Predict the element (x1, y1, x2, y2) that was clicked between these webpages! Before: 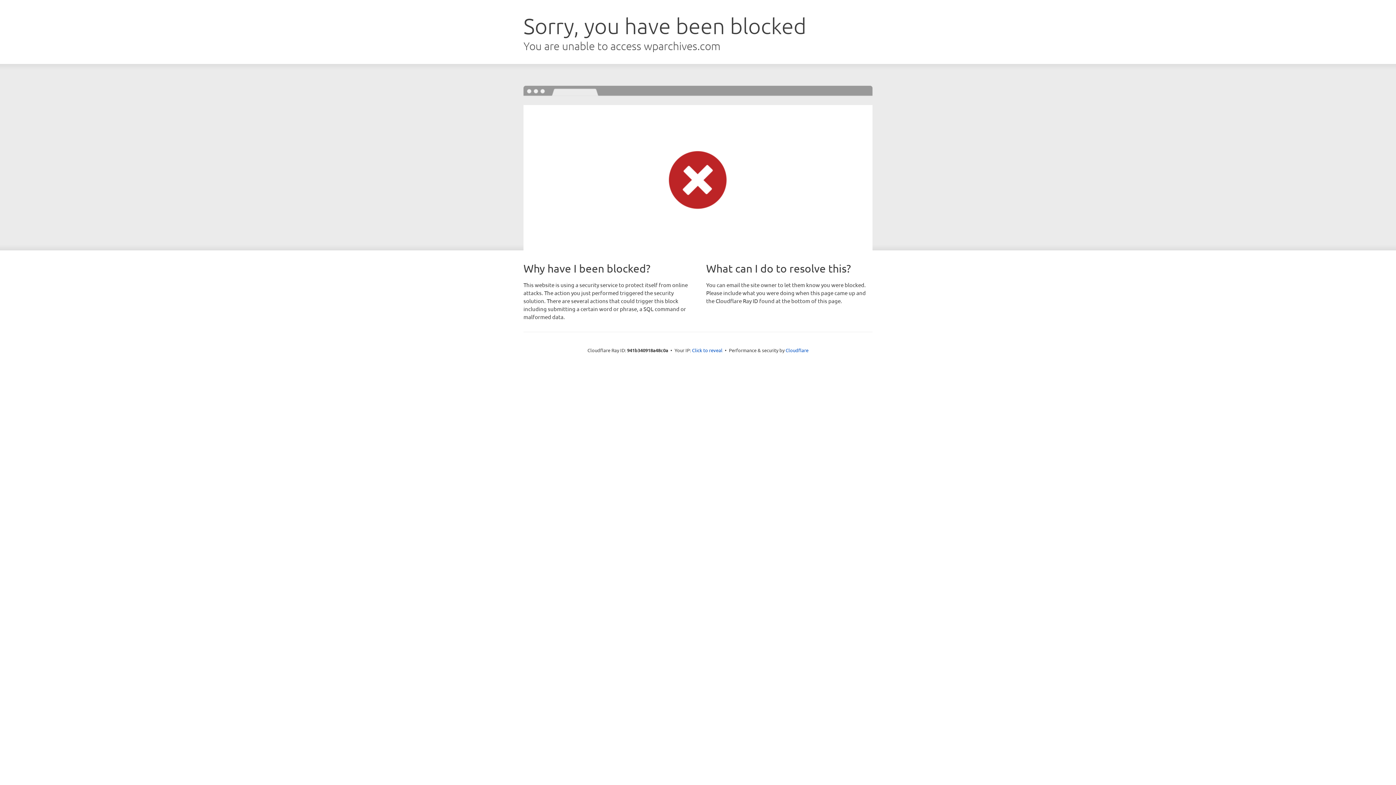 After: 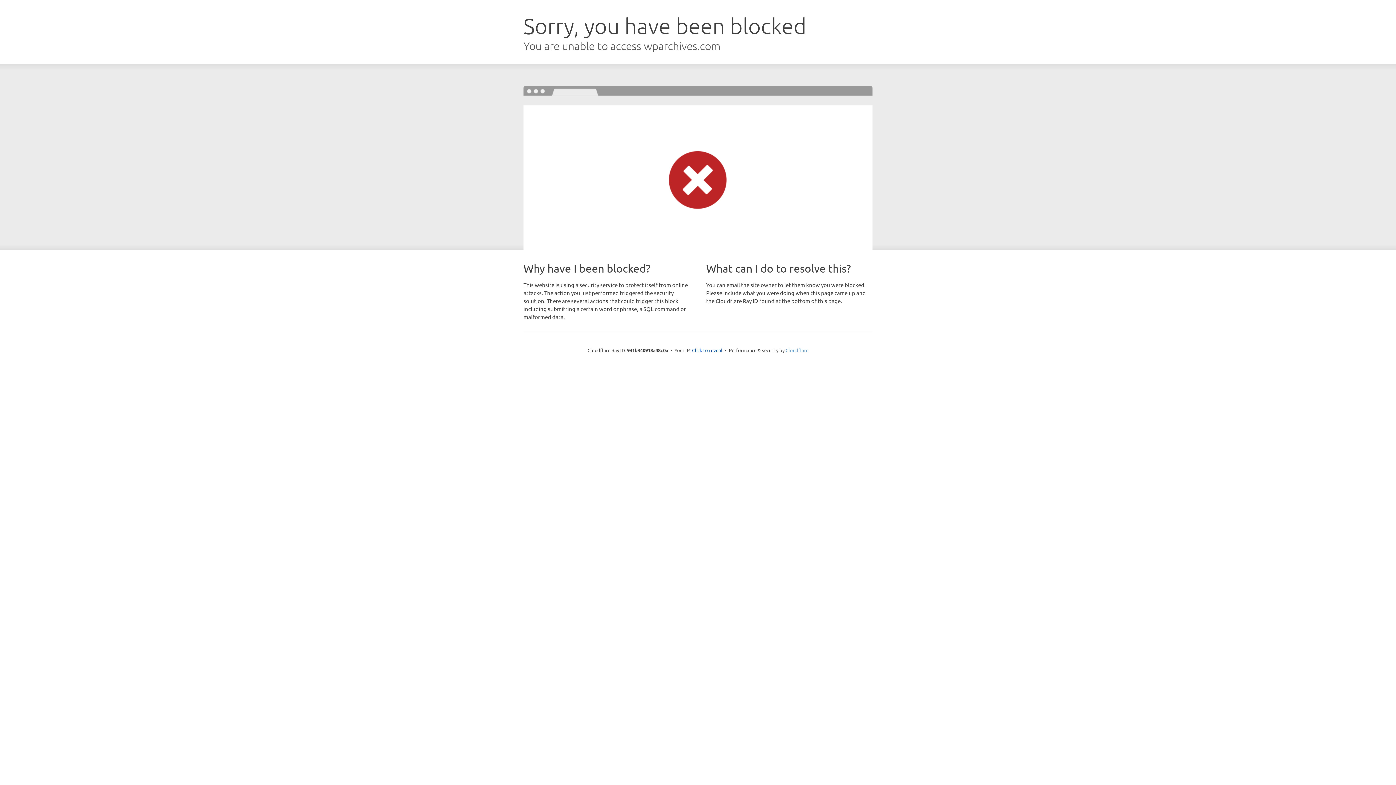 Action: bbox: (785, 347, 808, 353) label: Cloudflare